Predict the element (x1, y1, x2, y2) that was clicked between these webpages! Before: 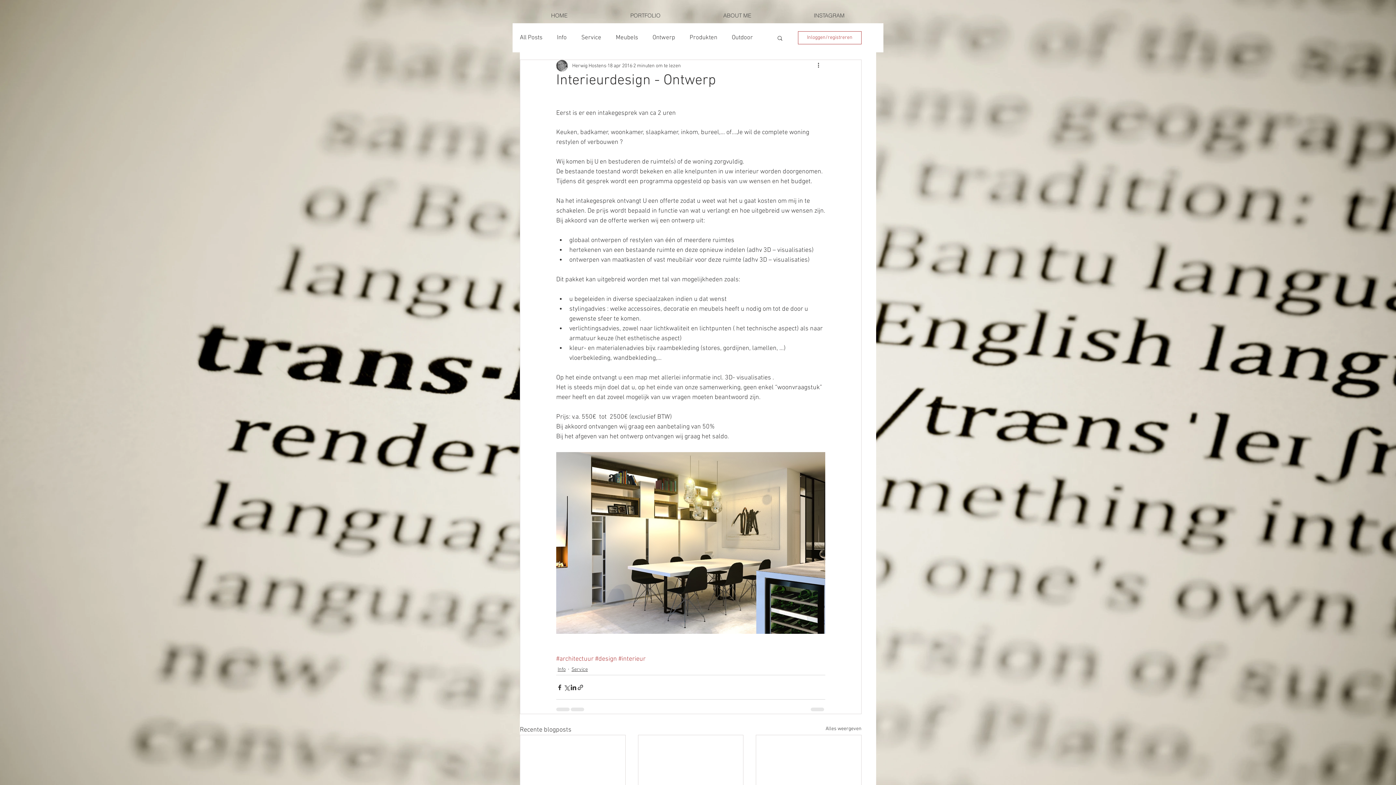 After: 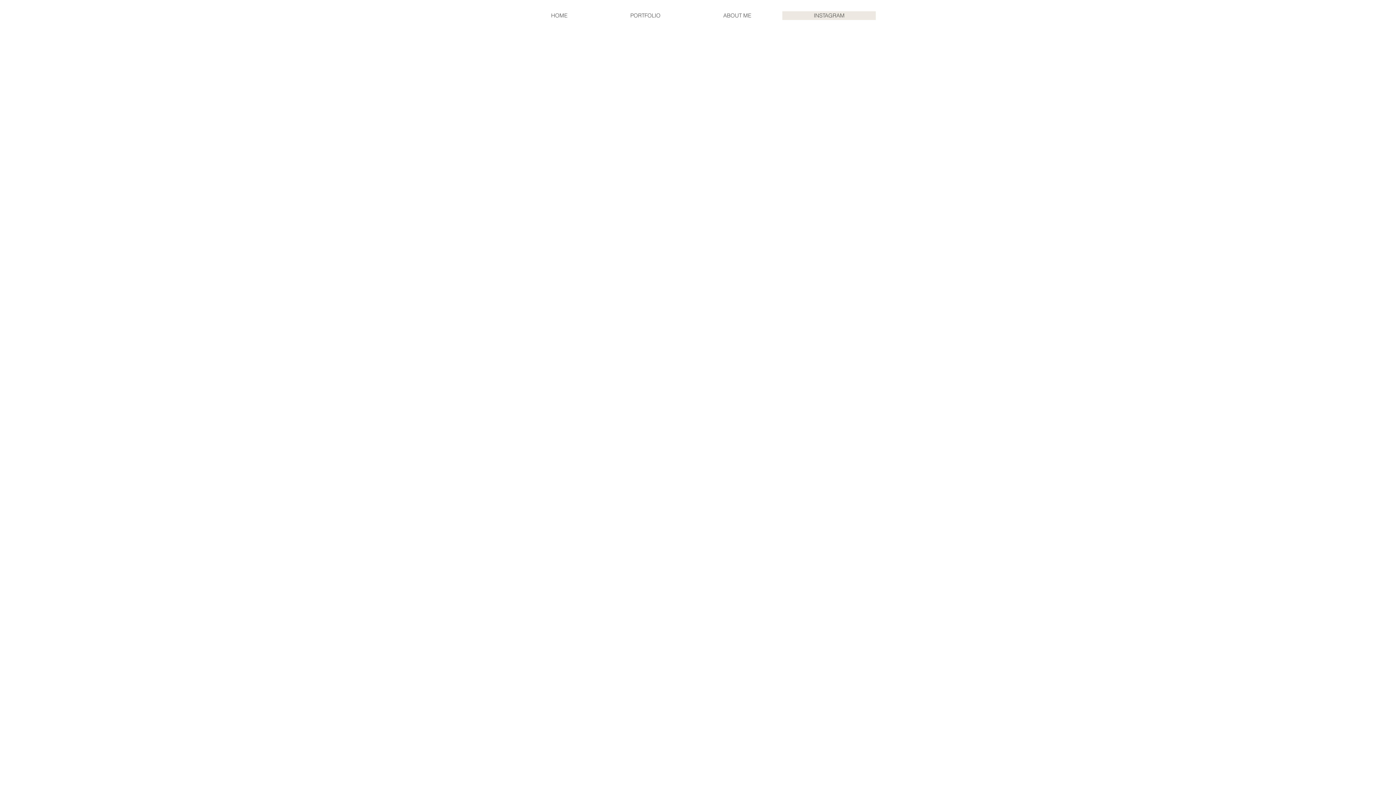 Action: bbox: (782, 11, 876, 20) label: INSTAGRAM